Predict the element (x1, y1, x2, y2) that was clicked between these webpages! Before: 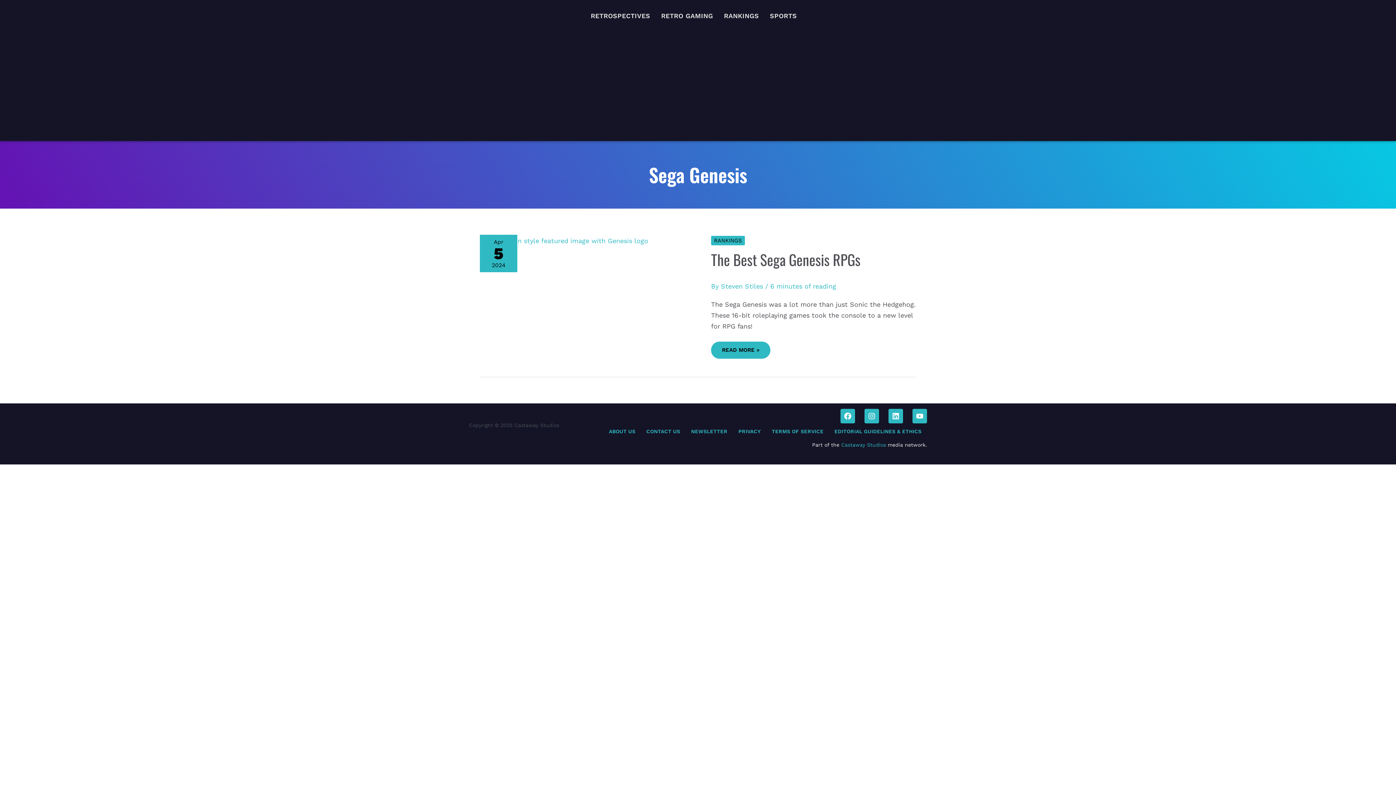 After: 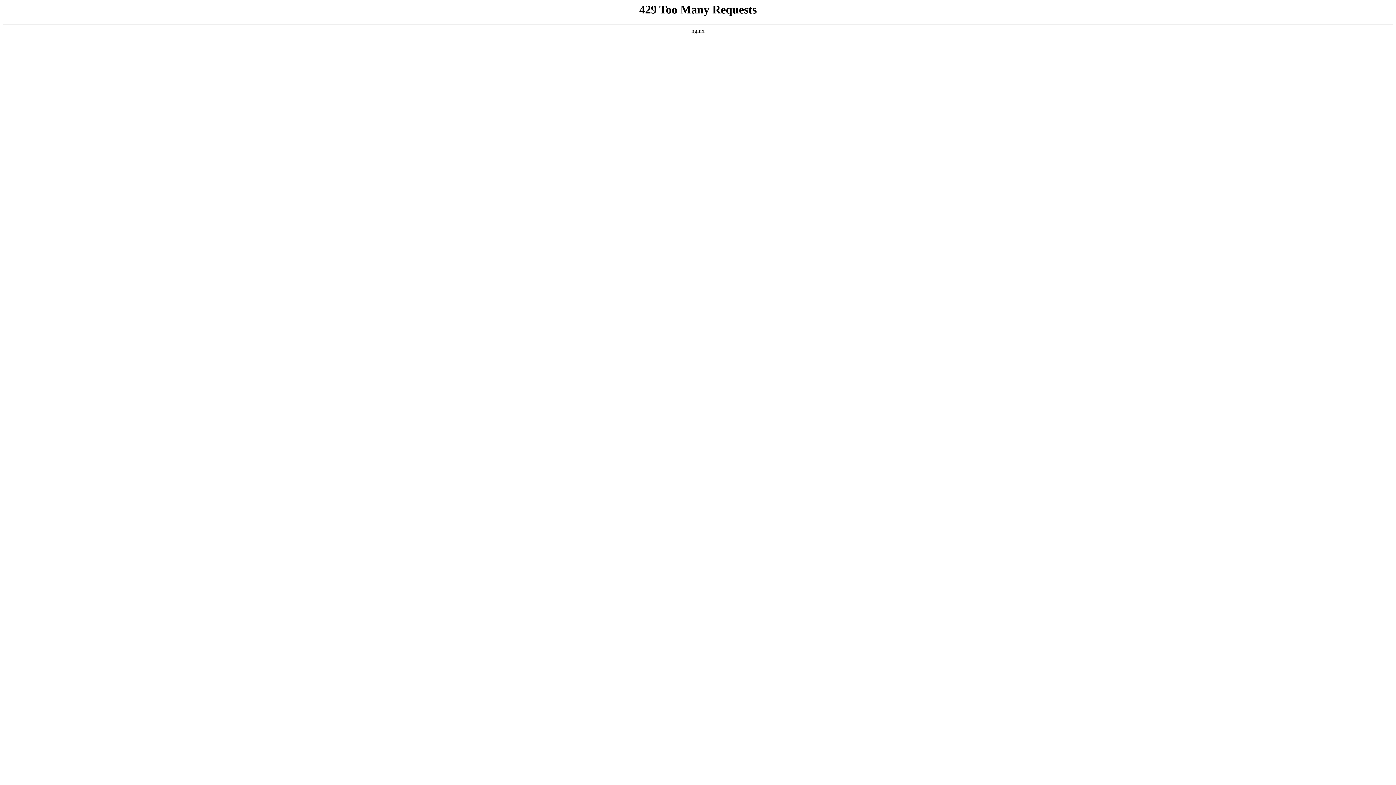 Action: bbox: (733, 423, 766, 439) label: PRIVACY